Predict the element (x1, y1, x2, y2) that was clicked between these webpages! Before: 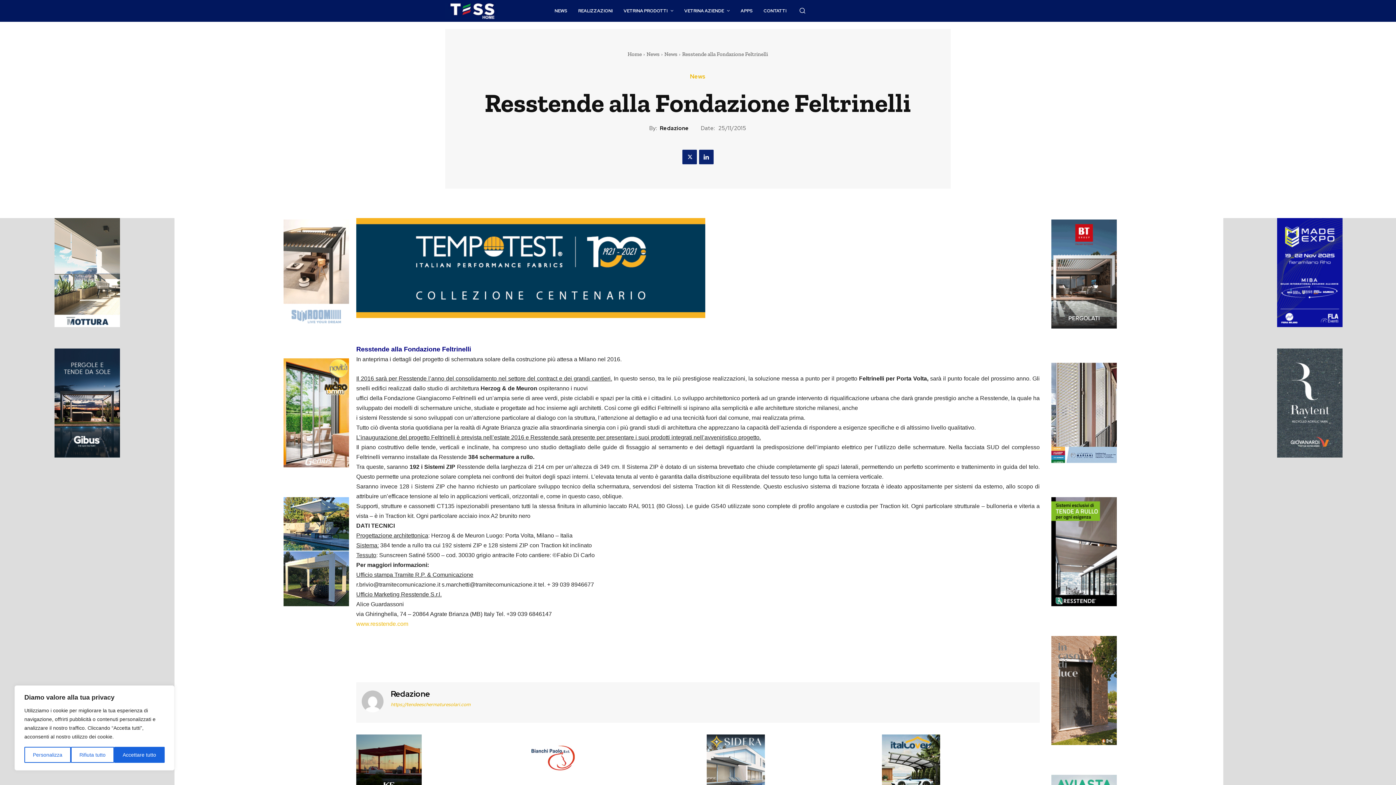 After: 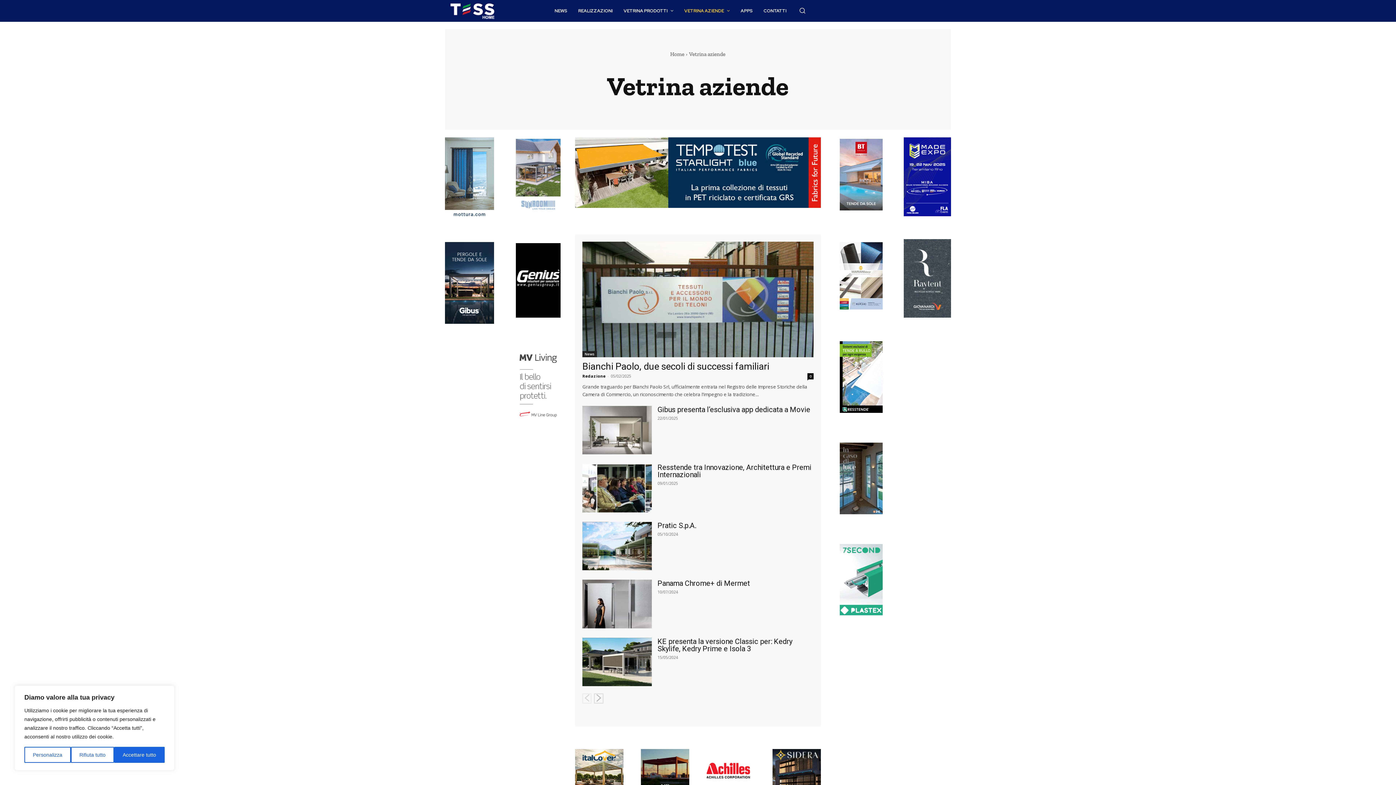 Action: bbox: (679, 0, 735, 21) label: VETRINA AZIENDE